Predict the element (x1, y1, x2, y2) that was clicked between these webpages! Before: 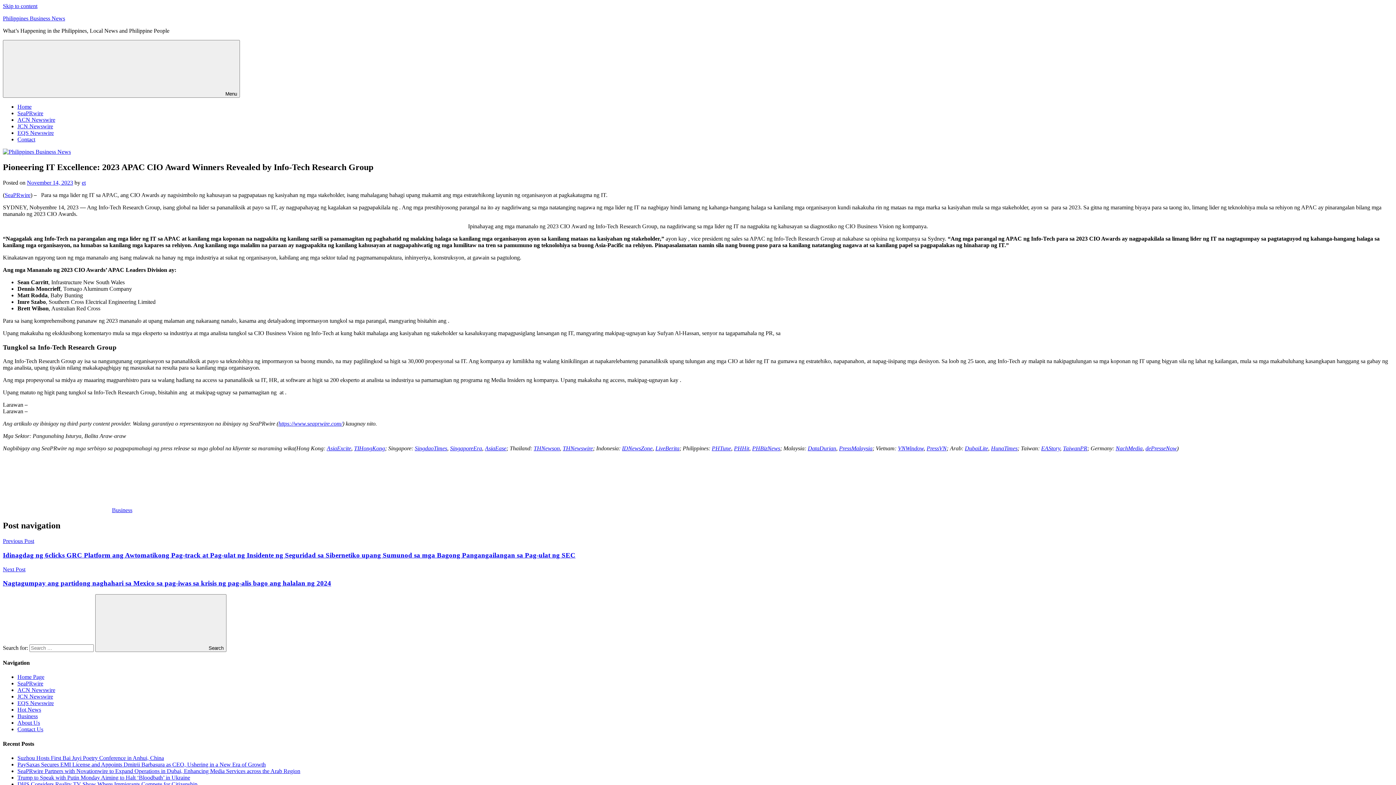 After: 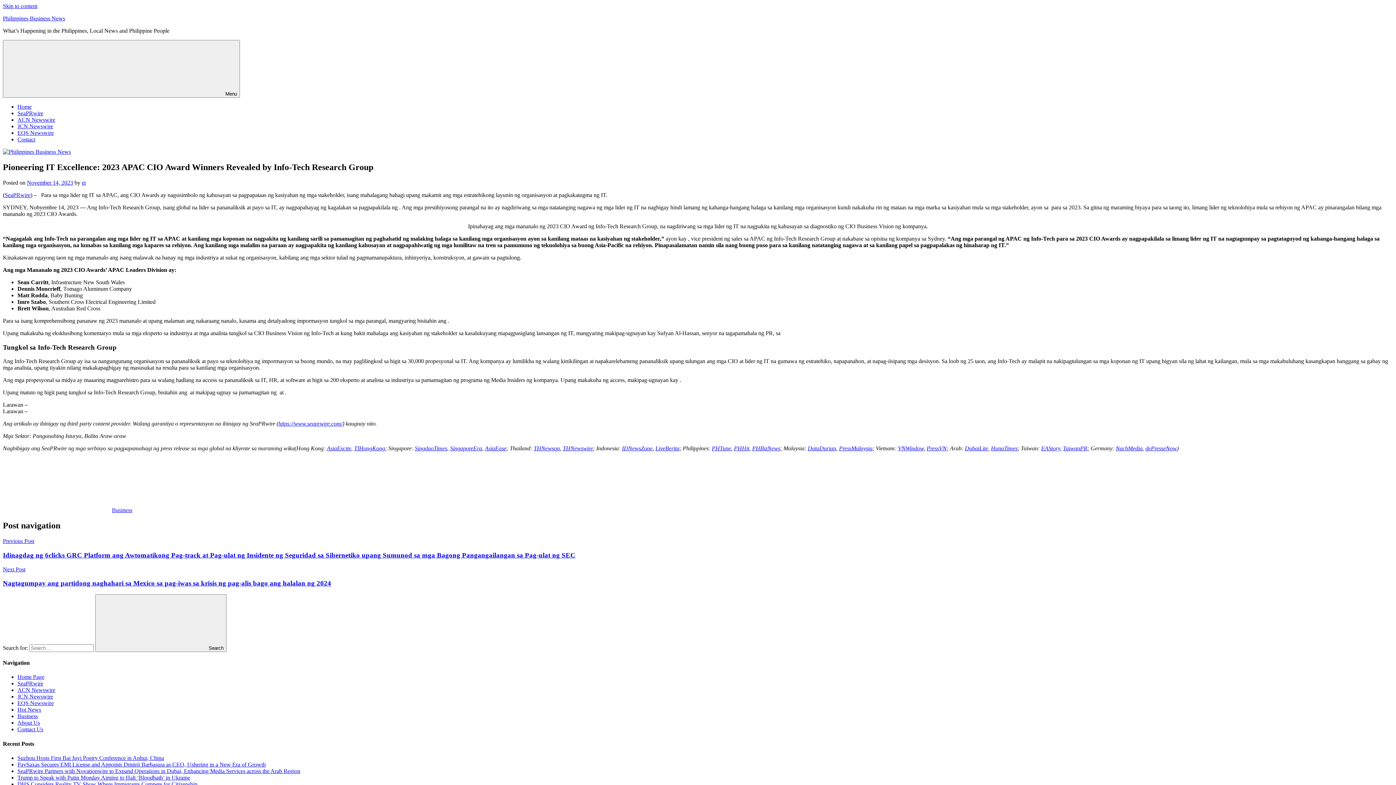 Action: label: SingdaoTimes bbox: (414, 445, 447, 451)